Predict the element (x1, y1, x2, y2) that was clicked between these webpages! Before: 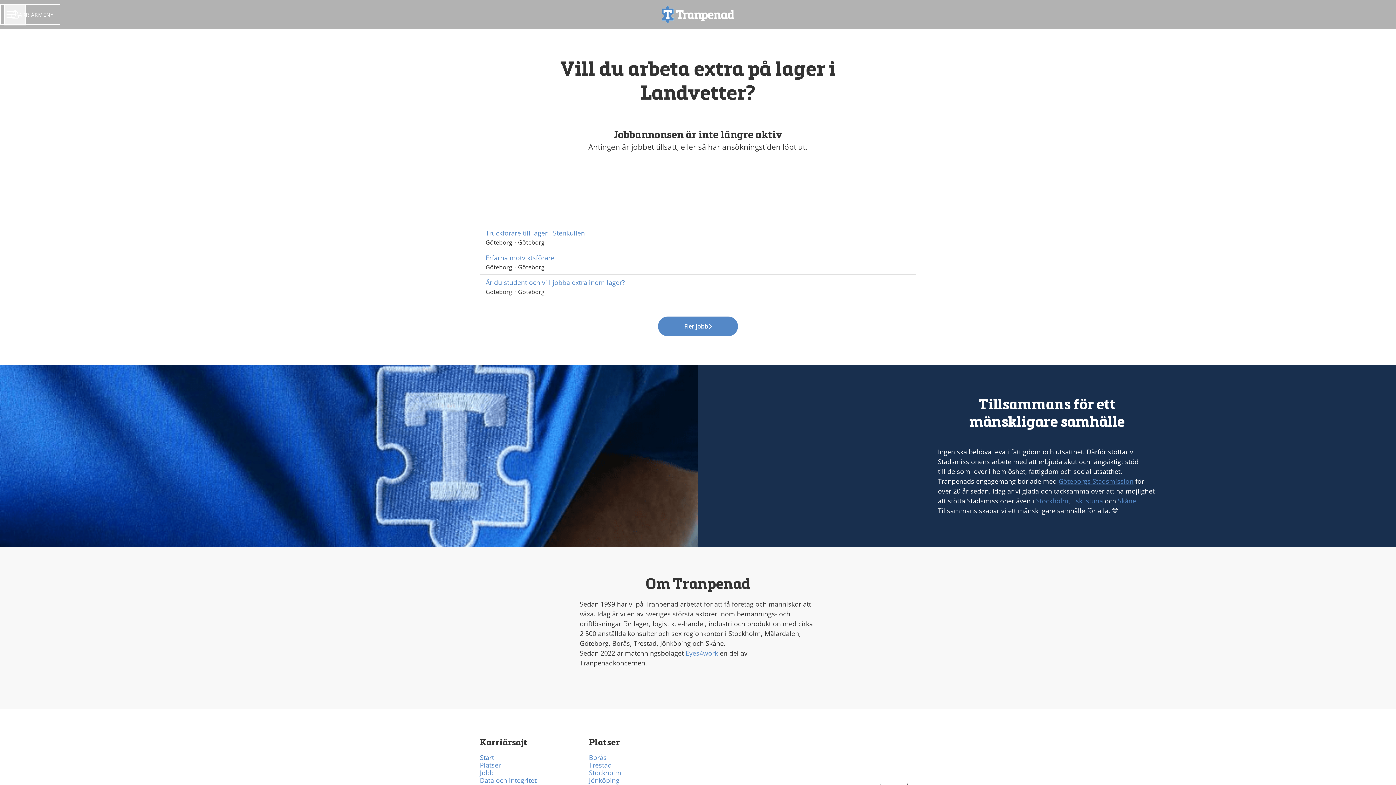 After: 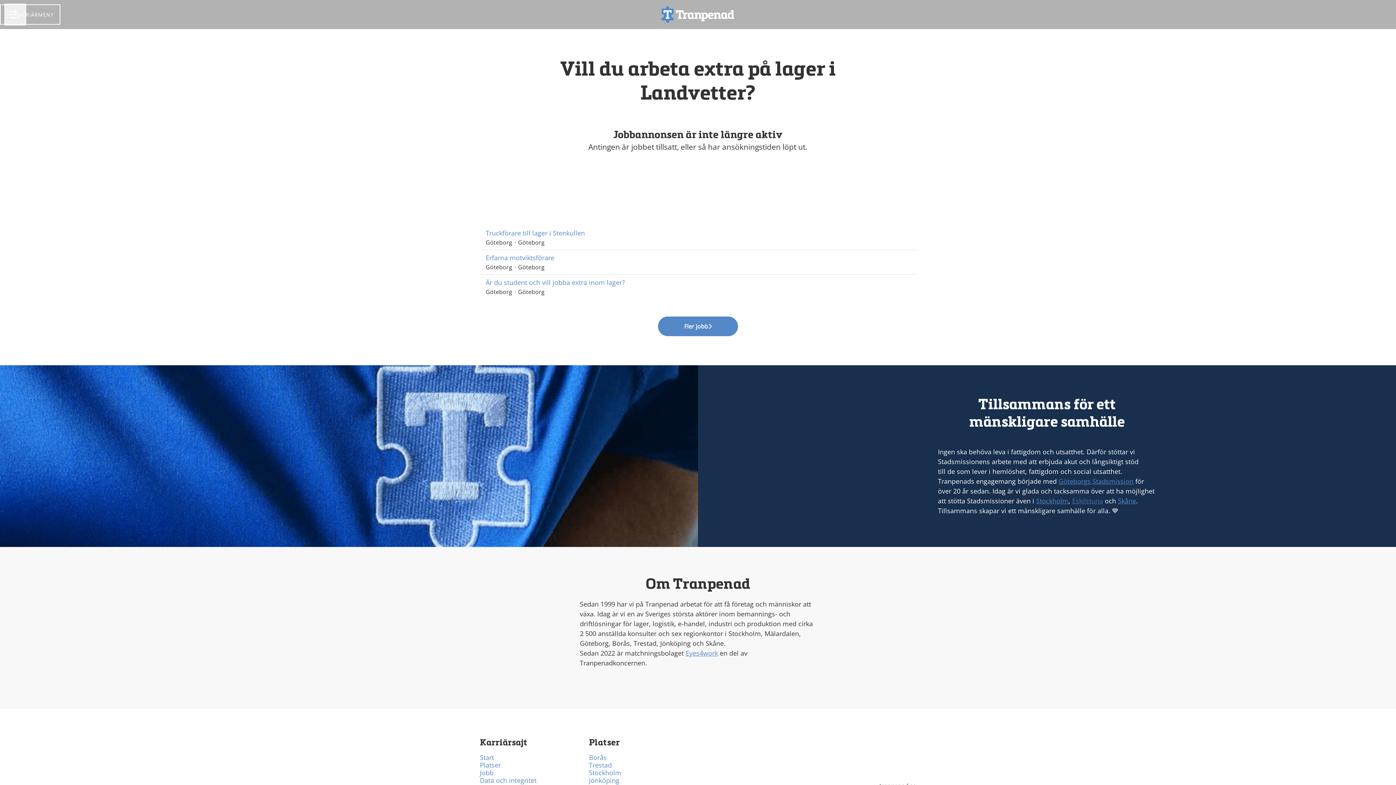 Action: bbox: (1072, 496, 1103, 505) label: Eskilstuna